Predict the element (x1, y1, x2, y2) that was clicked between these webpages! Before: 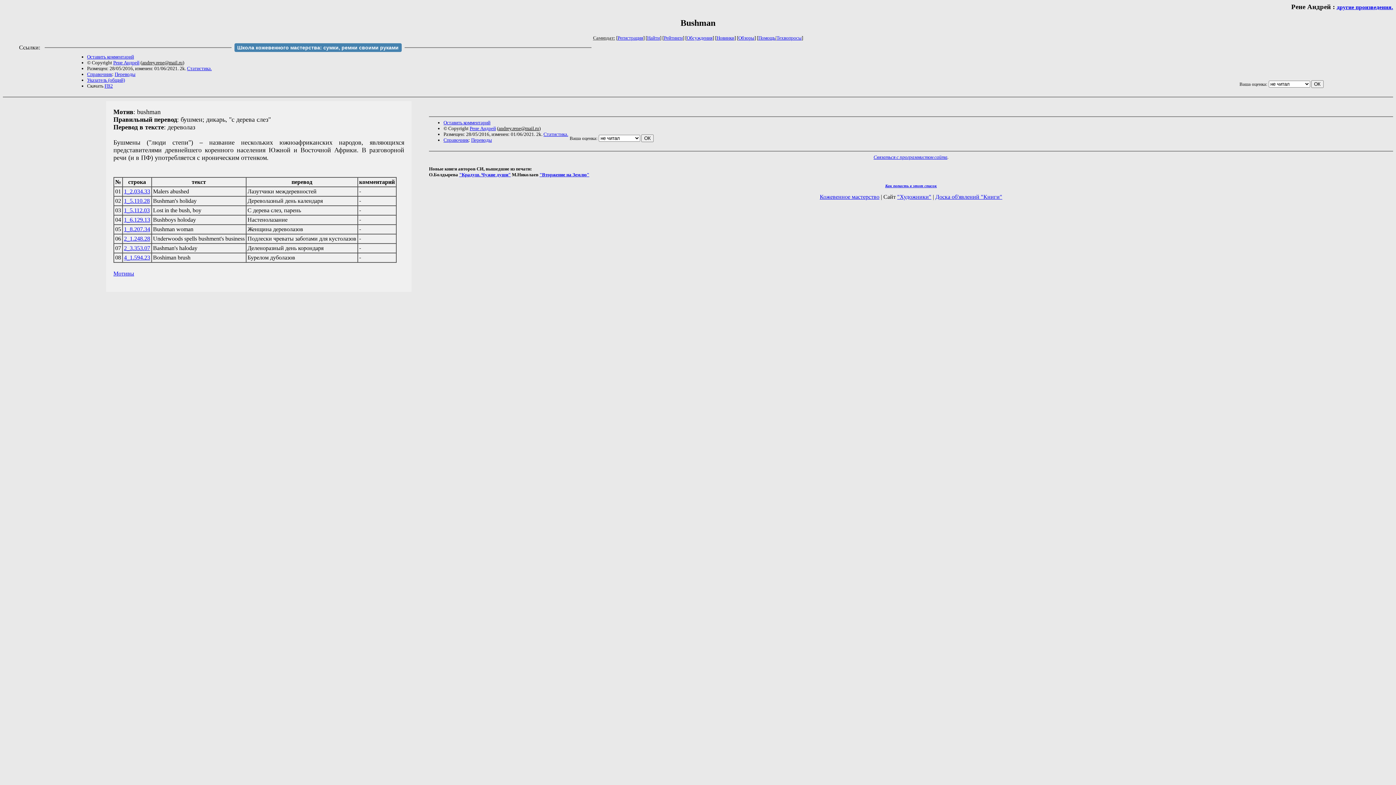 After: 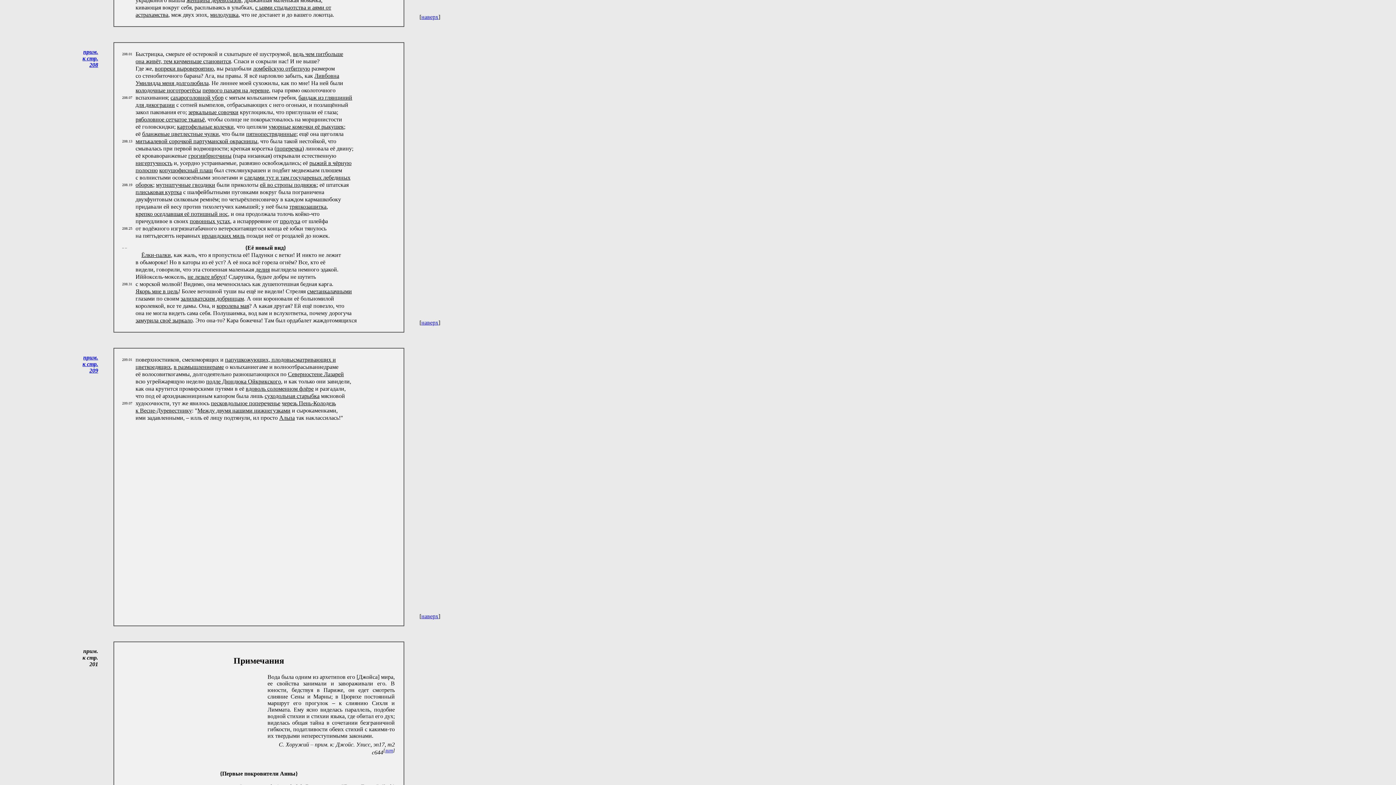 Action: label: 1_8.207.34 bbox: (124, 226, 150, 232)